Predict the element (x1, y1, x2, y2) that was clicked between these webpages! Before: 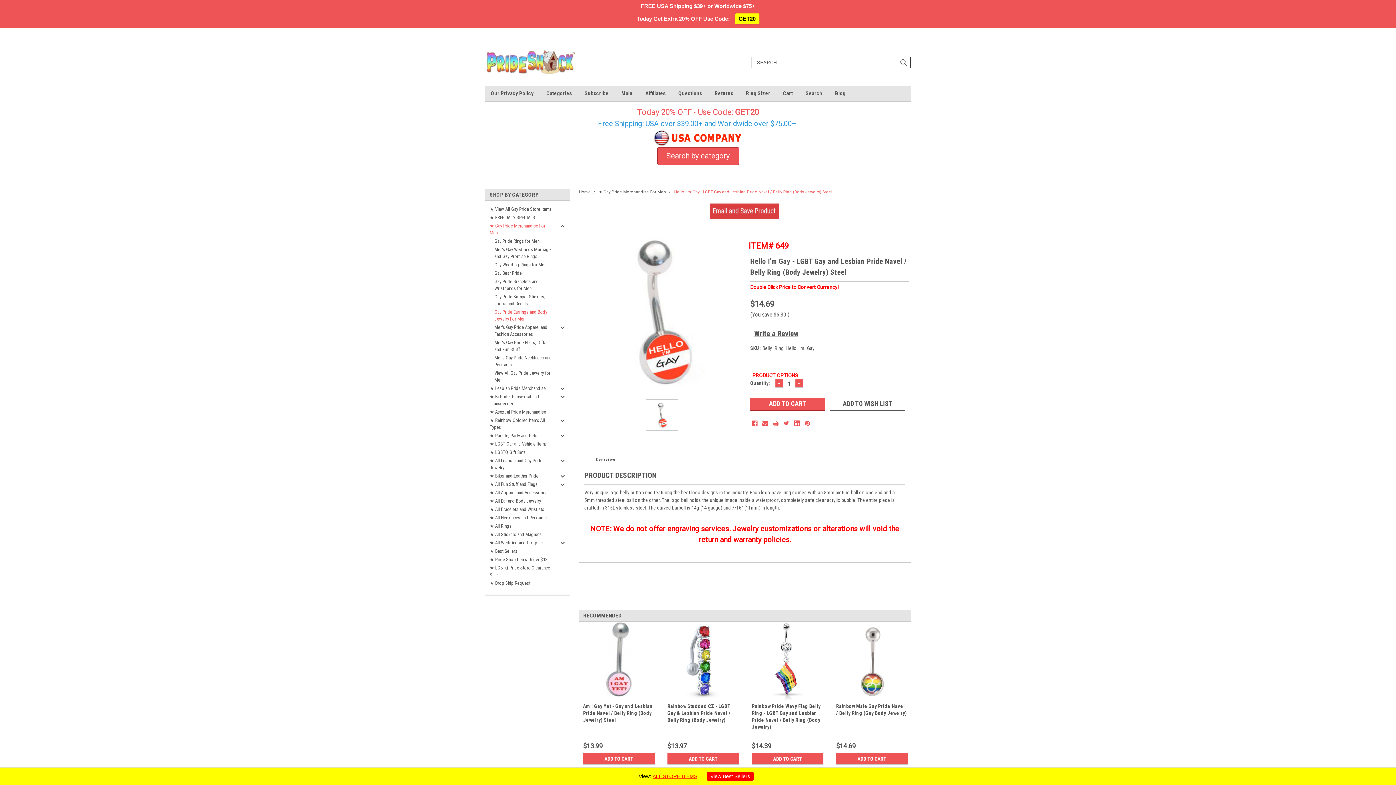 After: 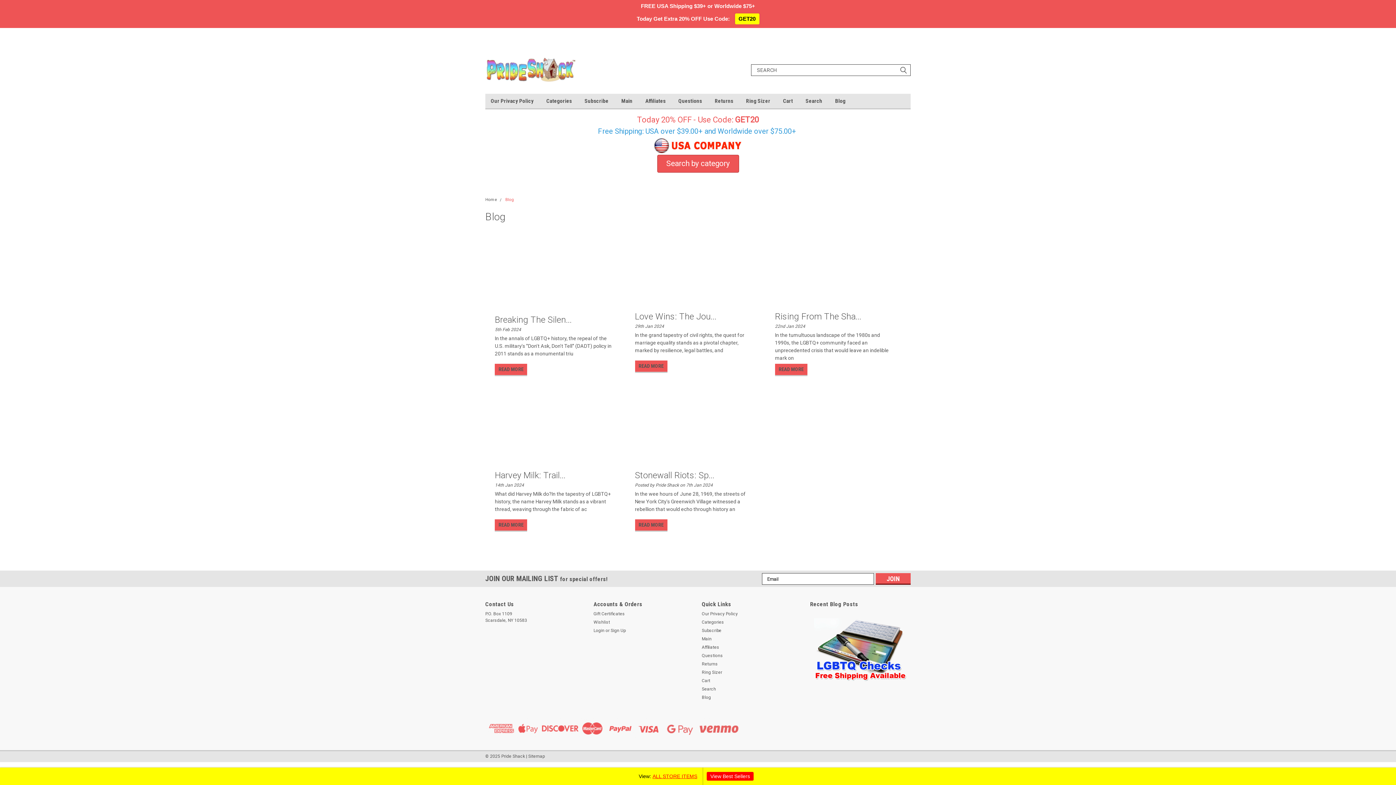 Action: label: Blog bbox: (835, 86, 858, 100)